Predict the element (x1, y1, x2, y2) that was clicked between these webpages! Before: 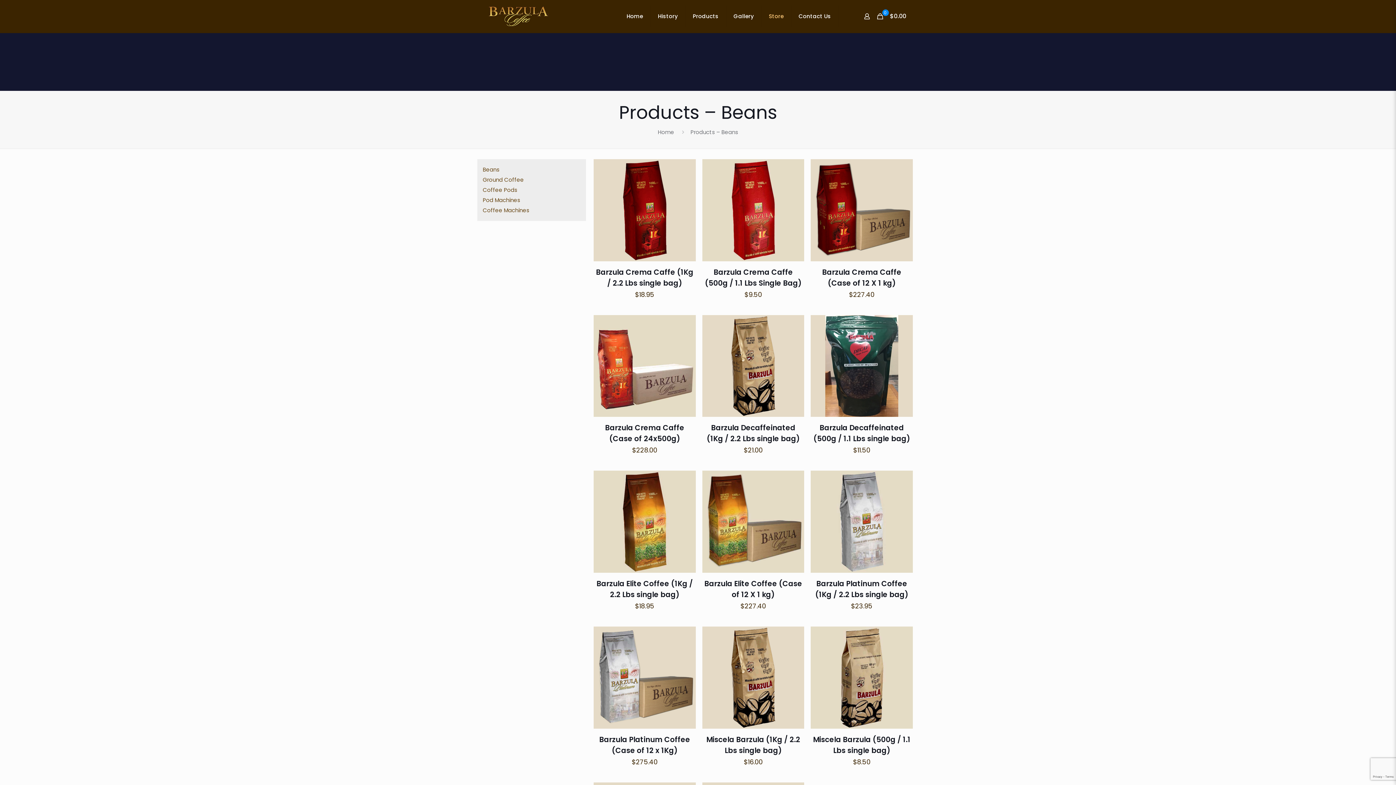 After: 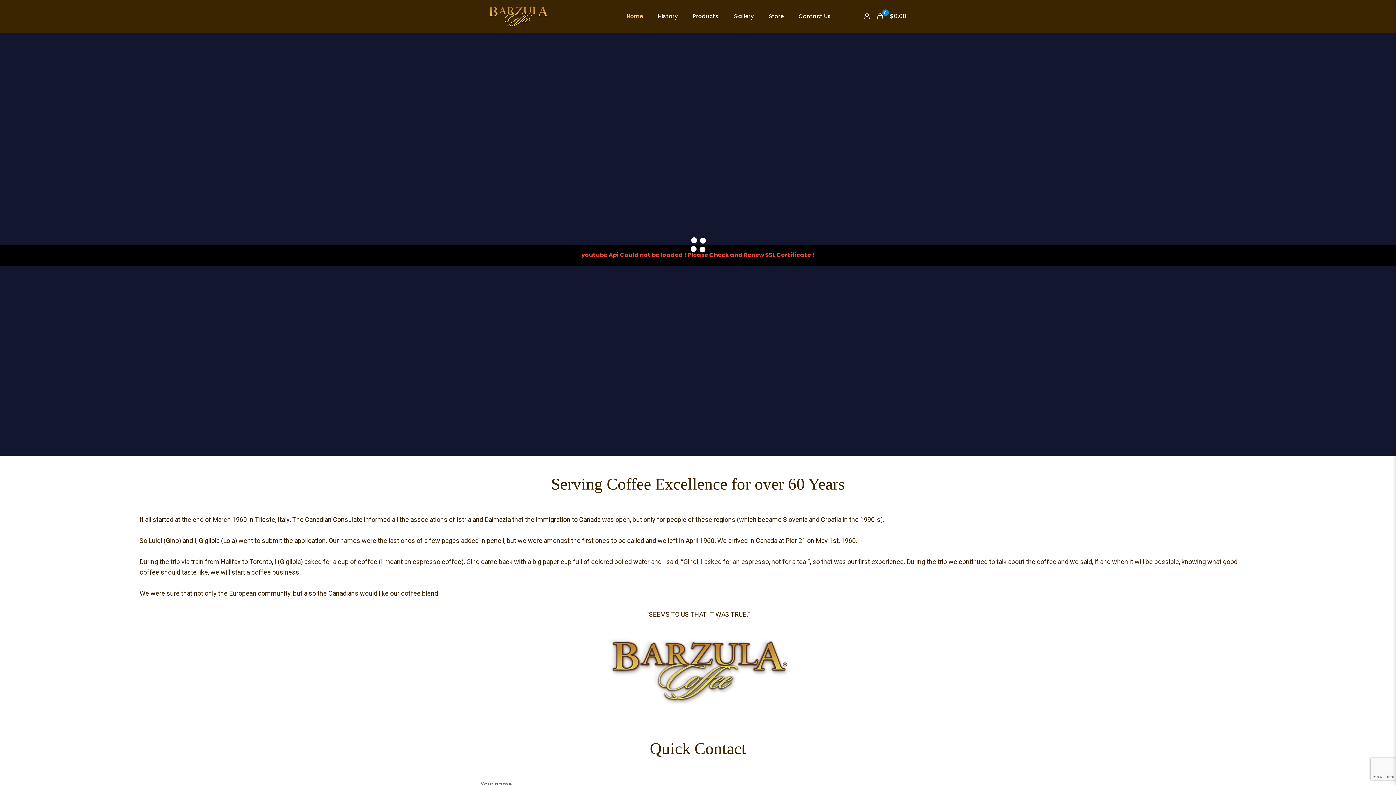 Action: bbox: (657, 128, 674, 136) label: Home